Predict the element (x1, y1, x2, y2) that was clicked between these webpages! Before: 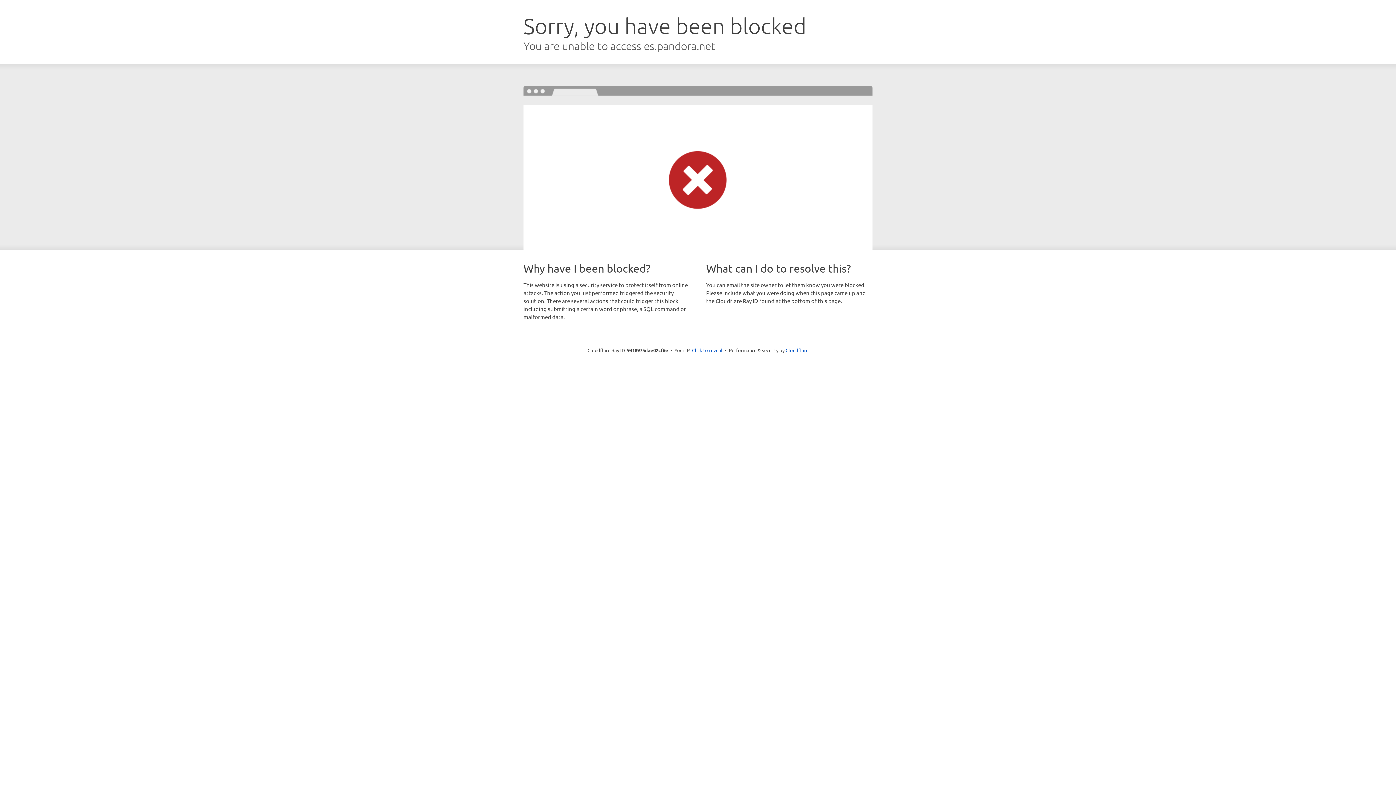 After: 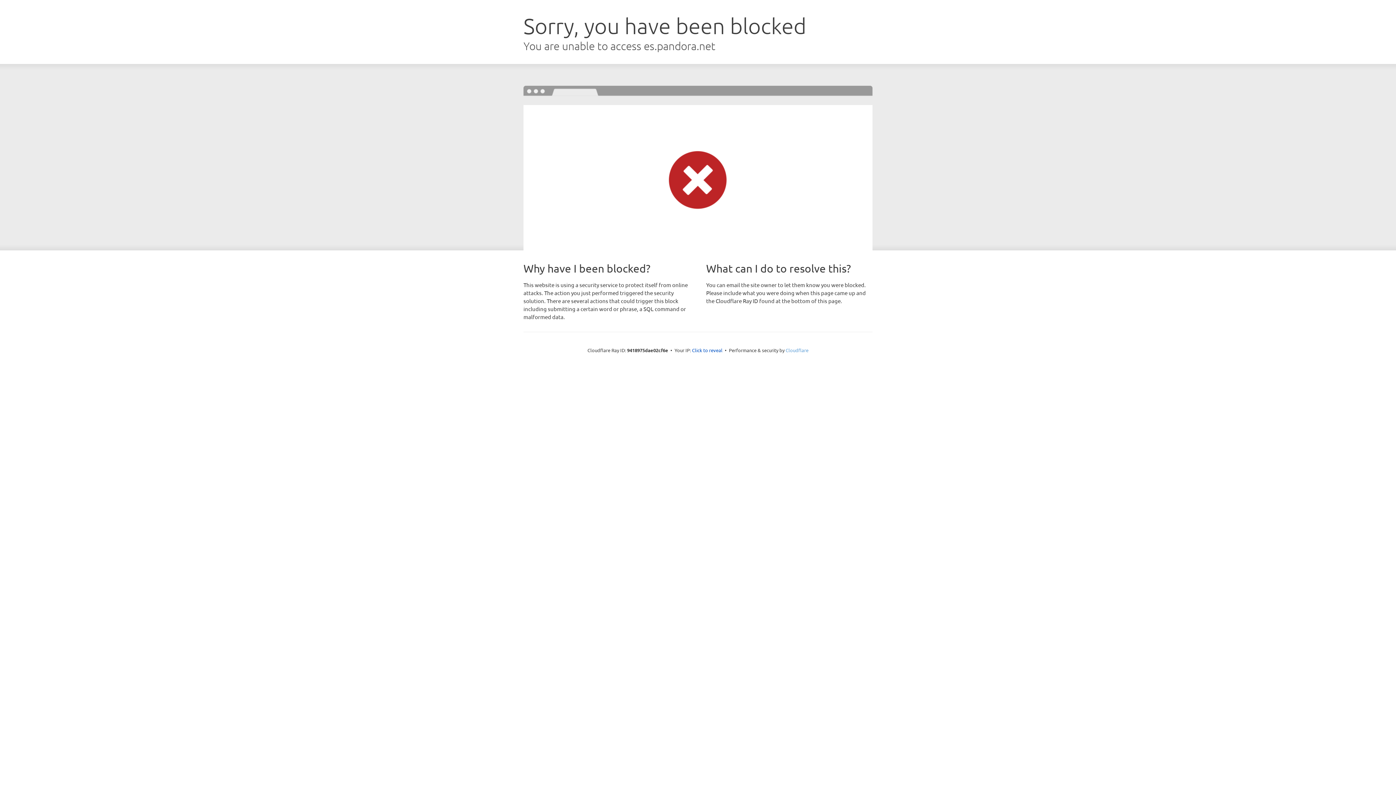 Action: bbox: (785, 347, 808, 353) label: Cloudflare